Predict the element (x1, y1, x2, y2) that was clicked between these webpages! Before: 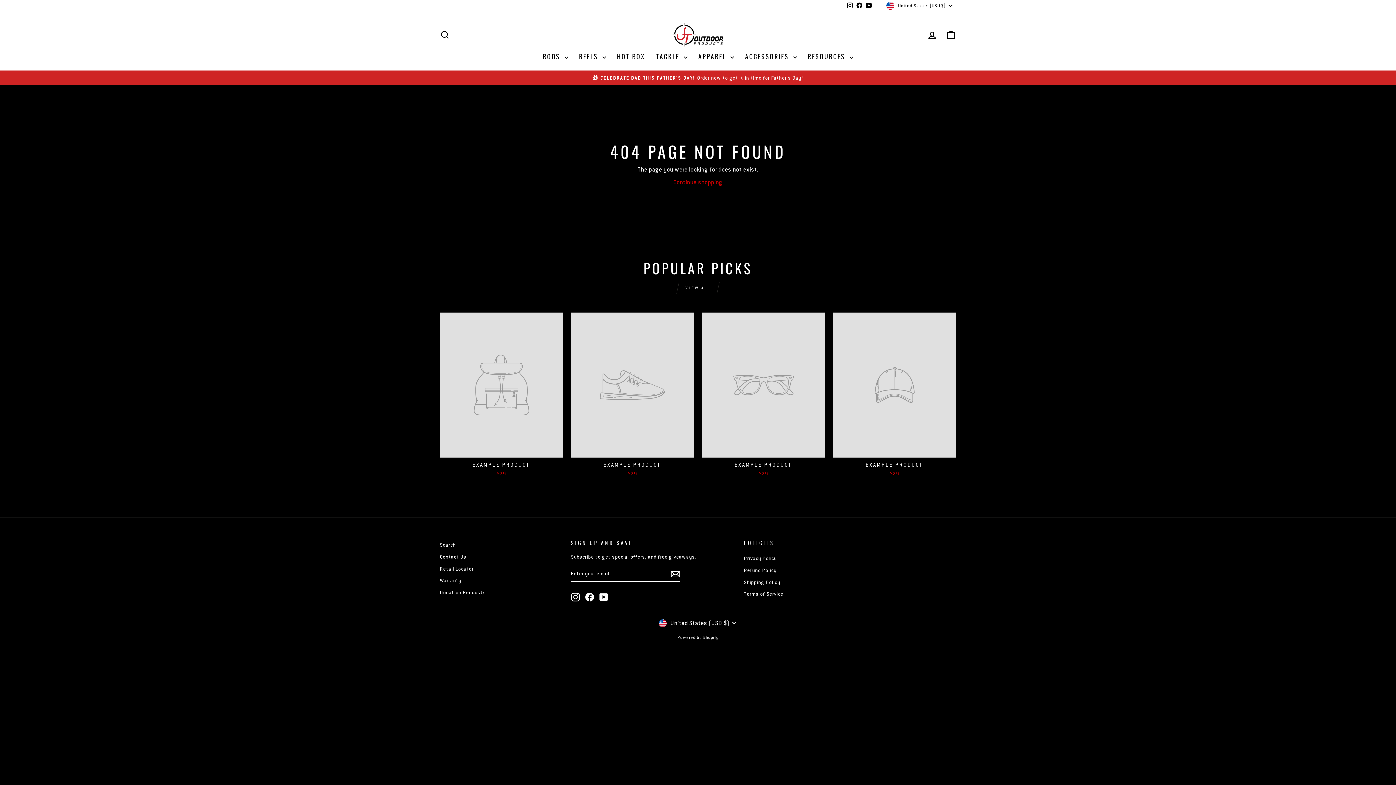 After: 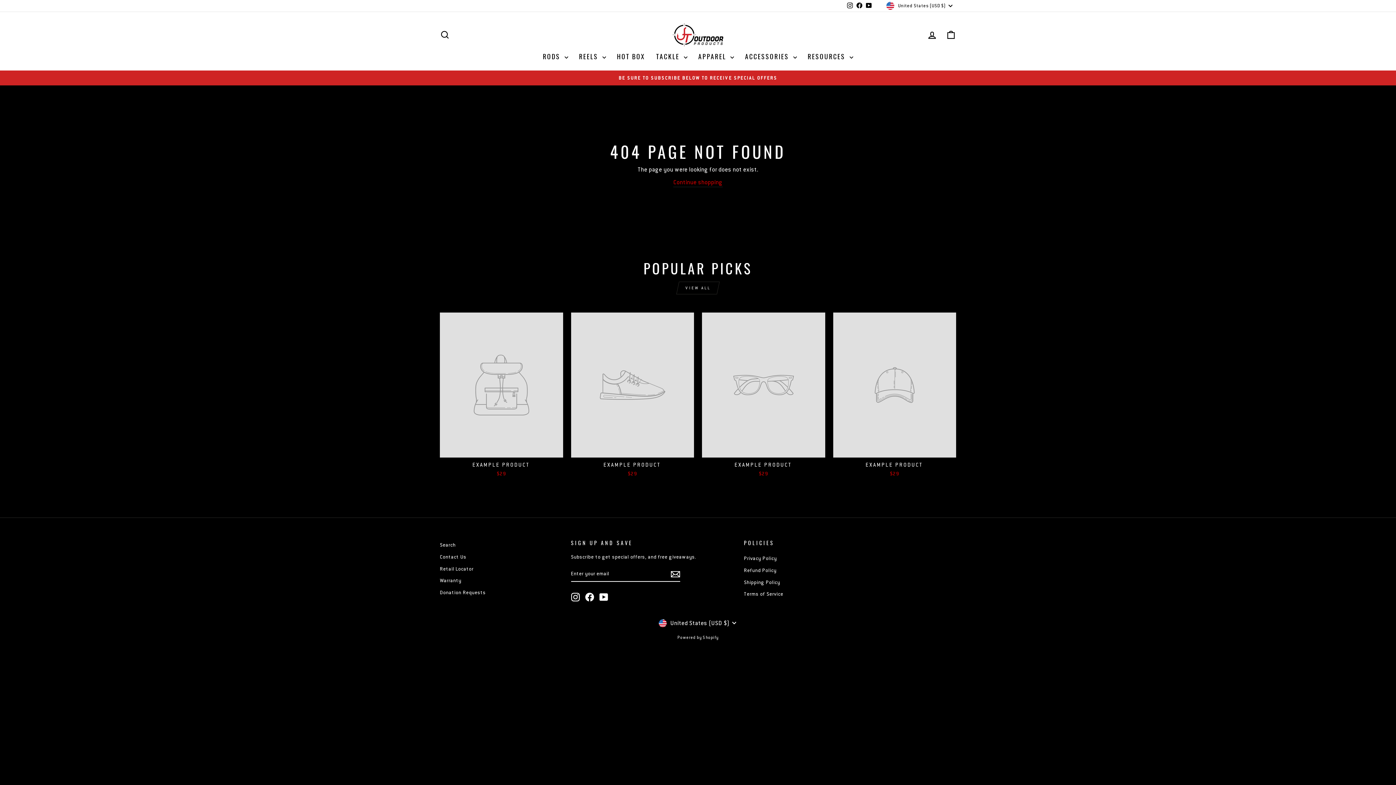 Action: label: EXAMPLE PRODUCT
$29 bbox: (833, 312, 956, 479)